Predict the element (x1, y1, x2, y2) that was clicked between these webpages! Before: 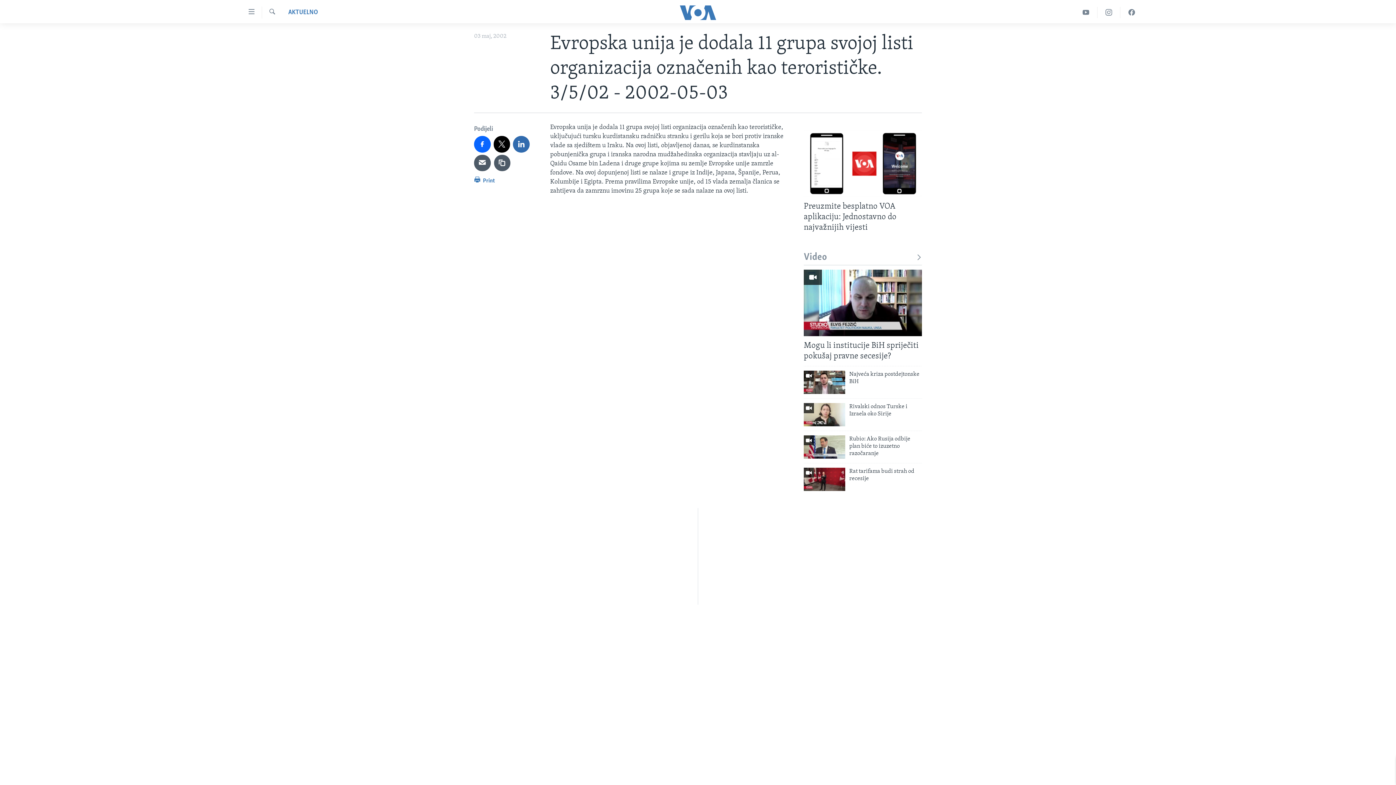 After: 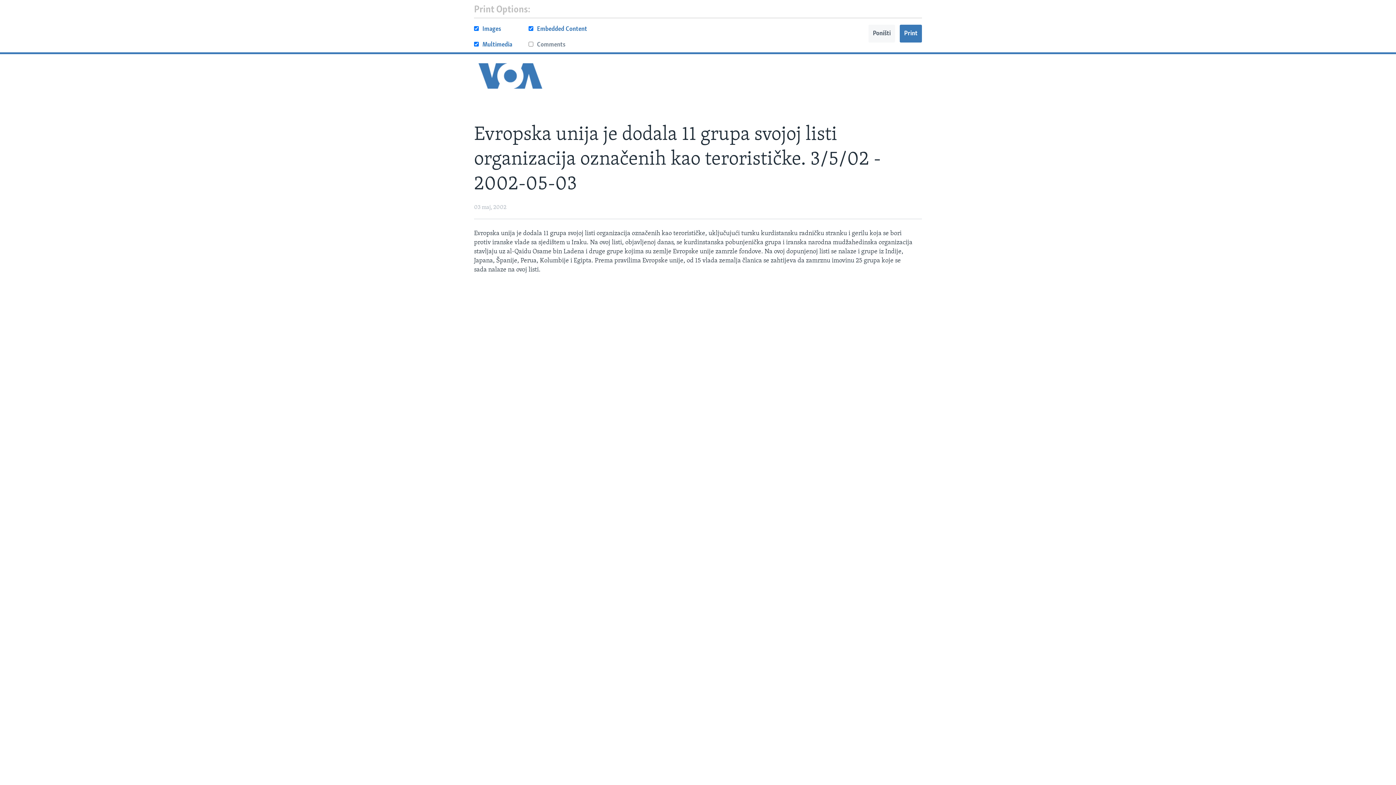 Action: bbox: (474, 175, 495, 189) label:  Print